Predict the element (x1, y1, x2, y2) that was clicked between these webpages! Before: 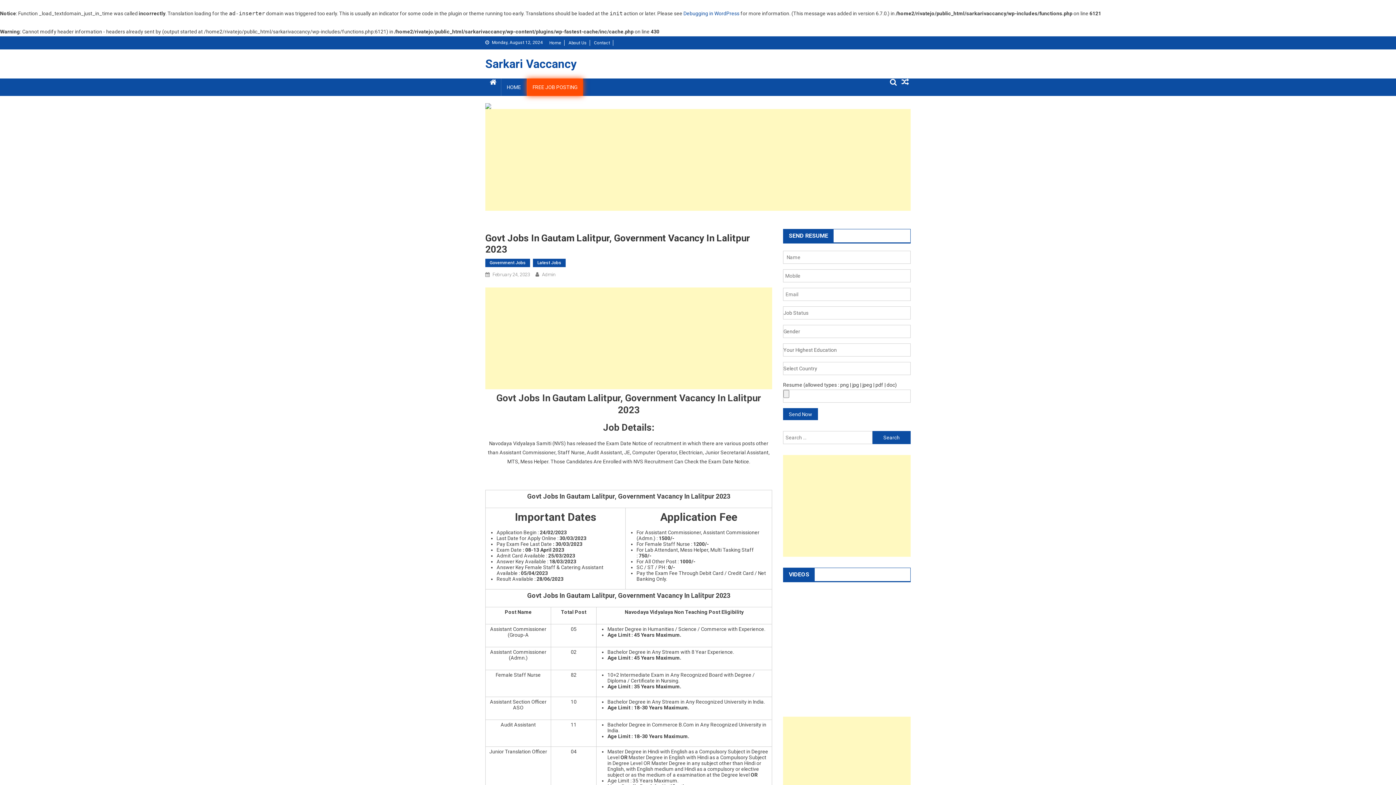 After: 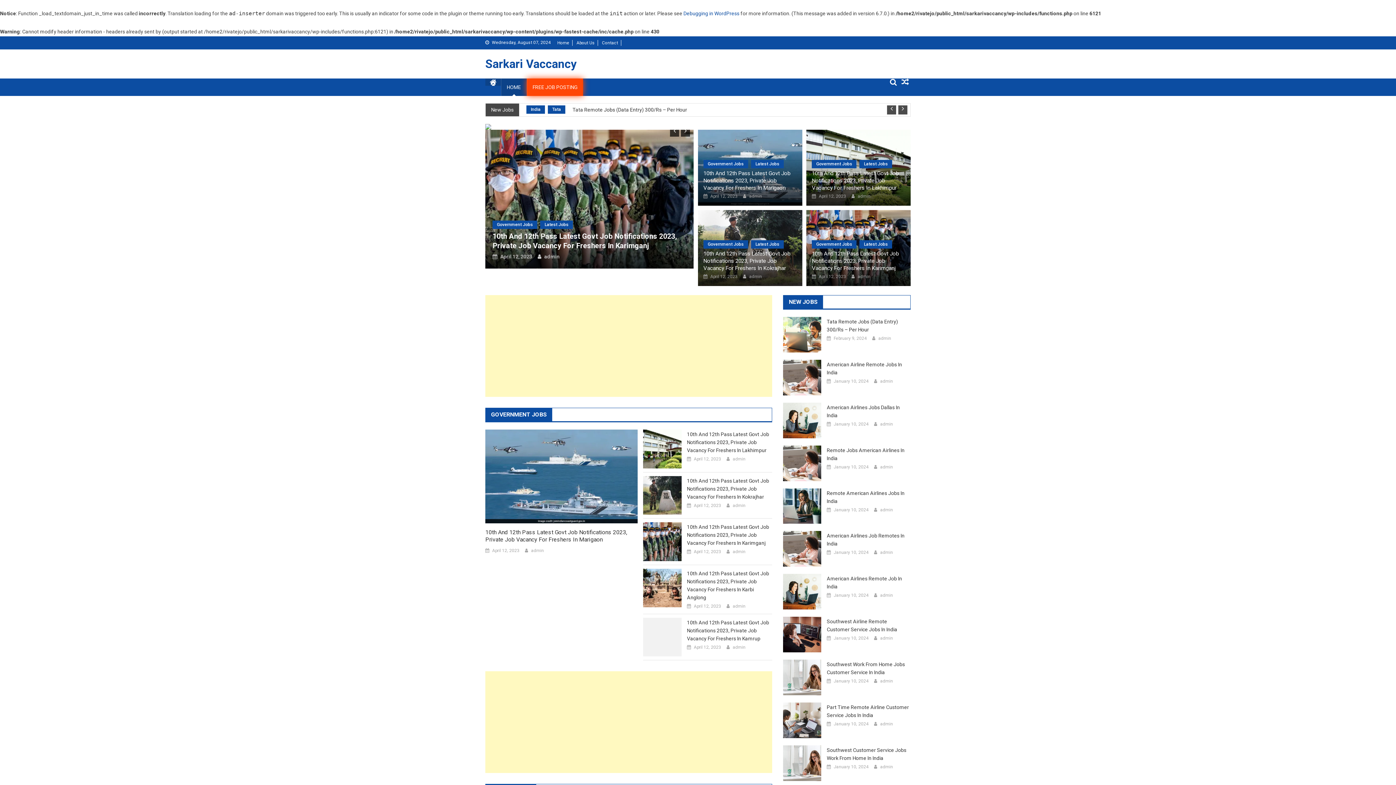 Action: bbox: (485, 78, 501, 85)